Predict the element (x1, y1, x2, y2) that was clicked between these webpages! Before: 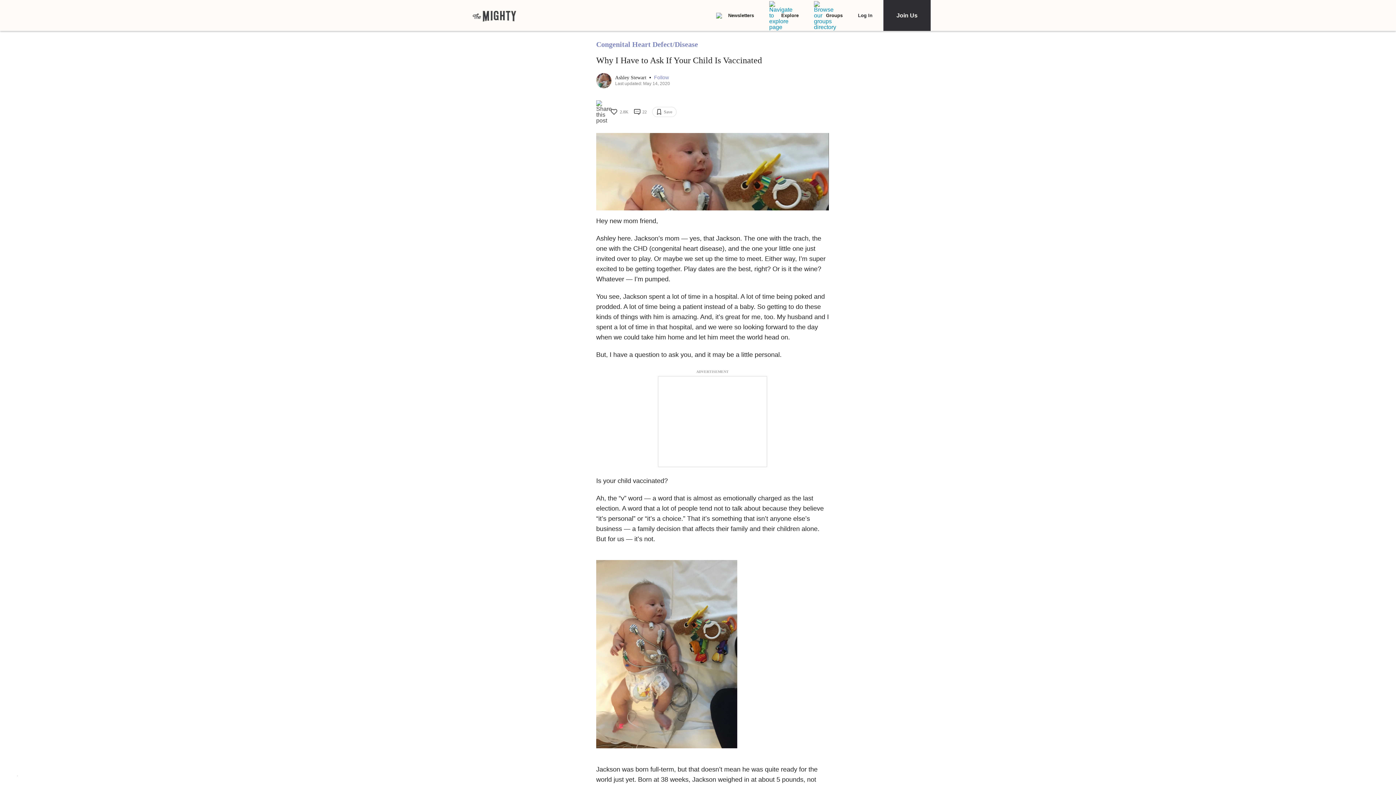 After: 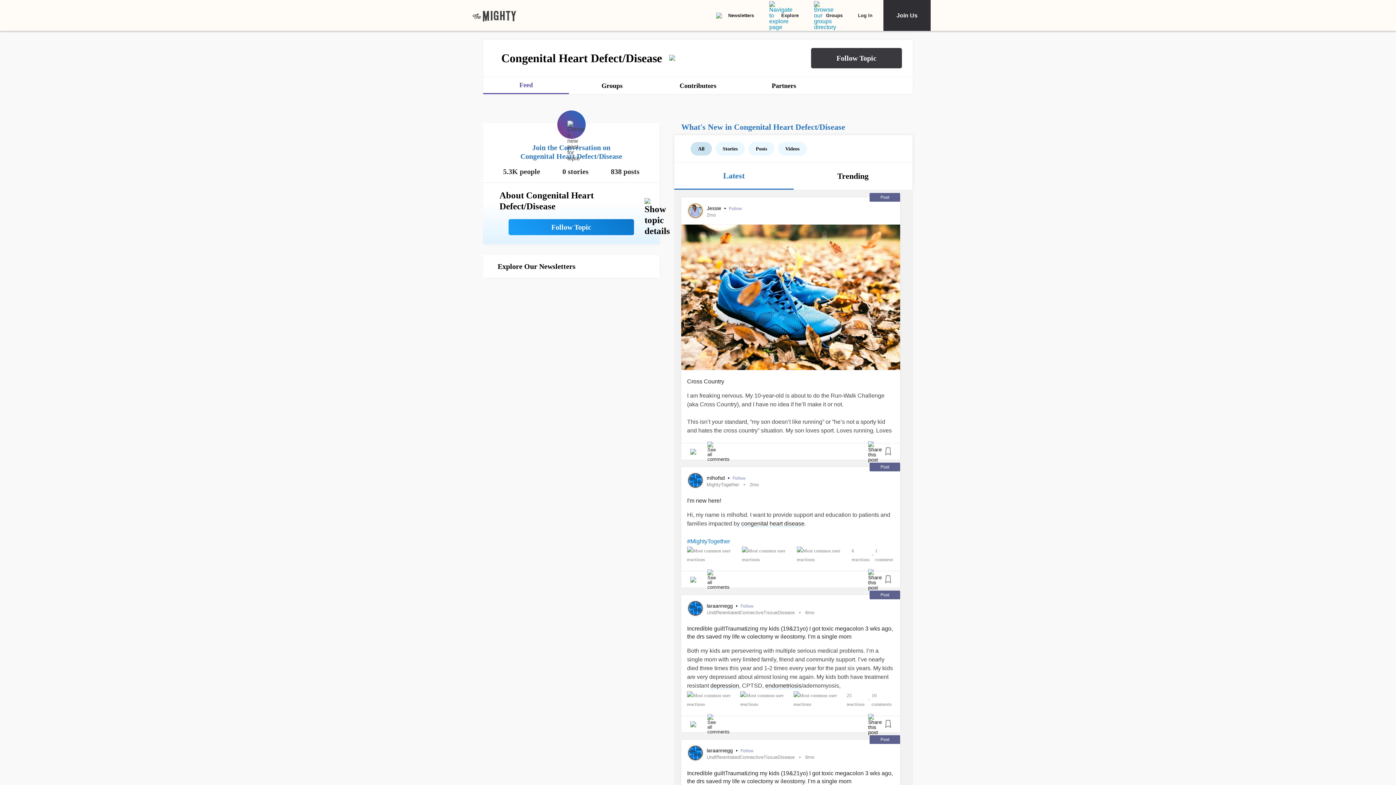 Action: label: Congenital Heart Defect/Disease bbox: (596, 40, 698, 48)